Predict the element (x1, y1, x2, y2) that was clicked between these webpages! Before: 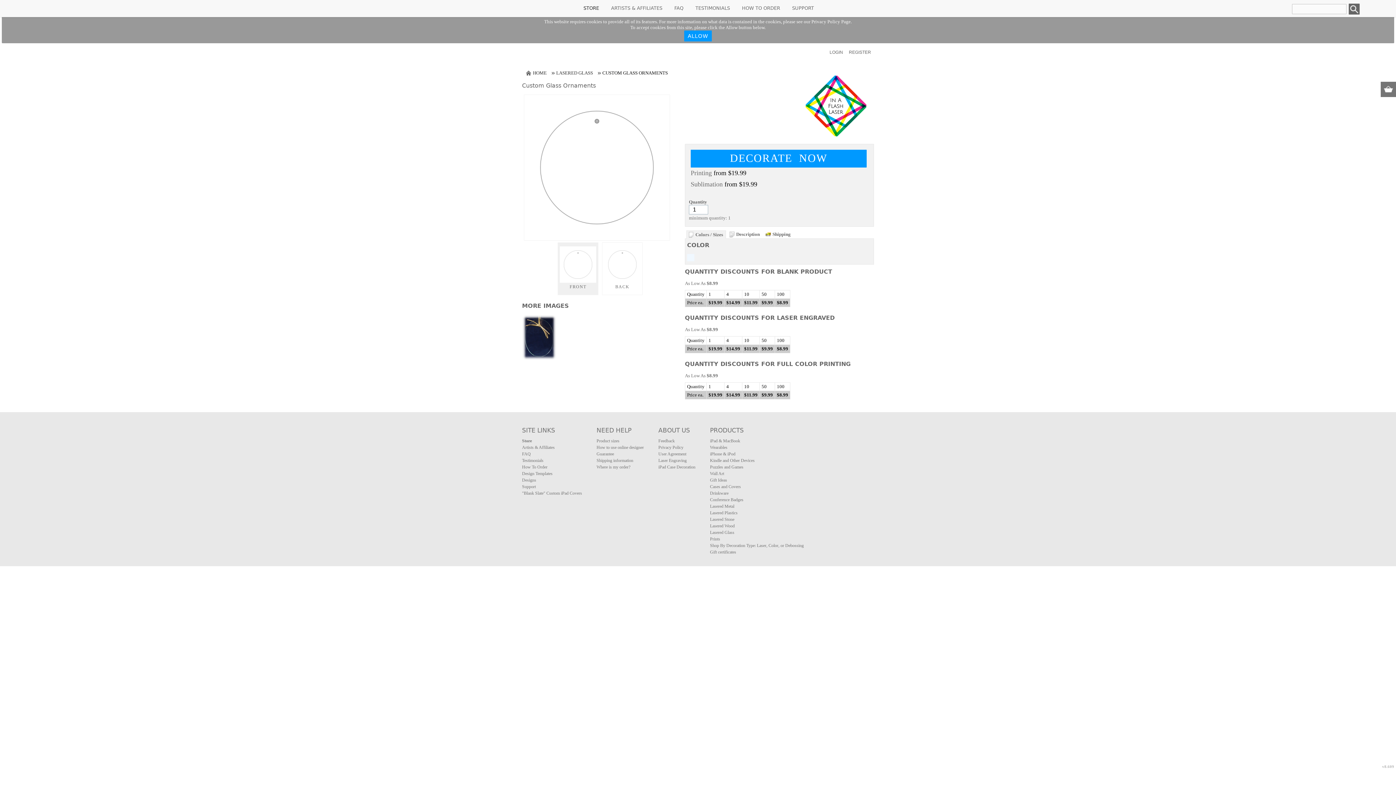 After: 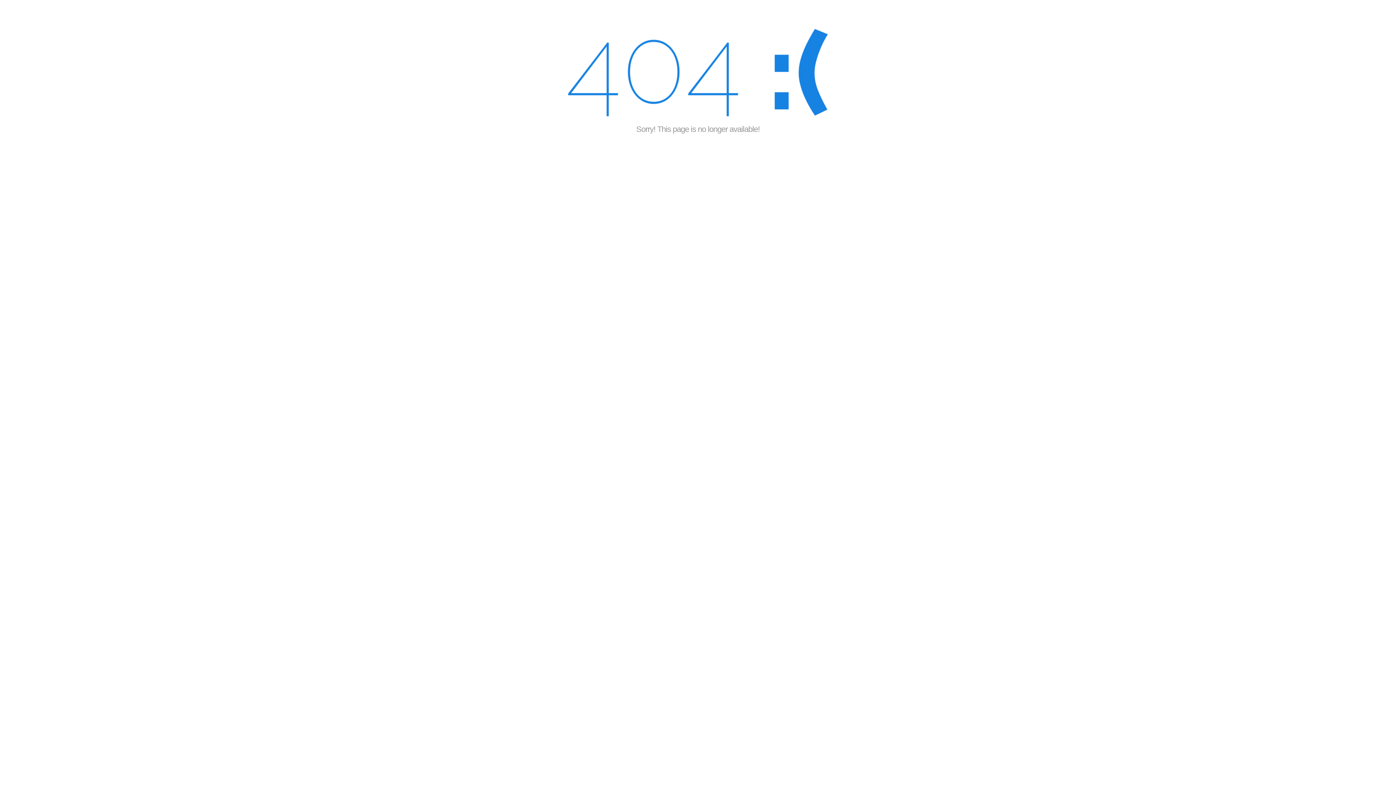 Action: label: Wall Art bbox: (710, 471, 724, 476)